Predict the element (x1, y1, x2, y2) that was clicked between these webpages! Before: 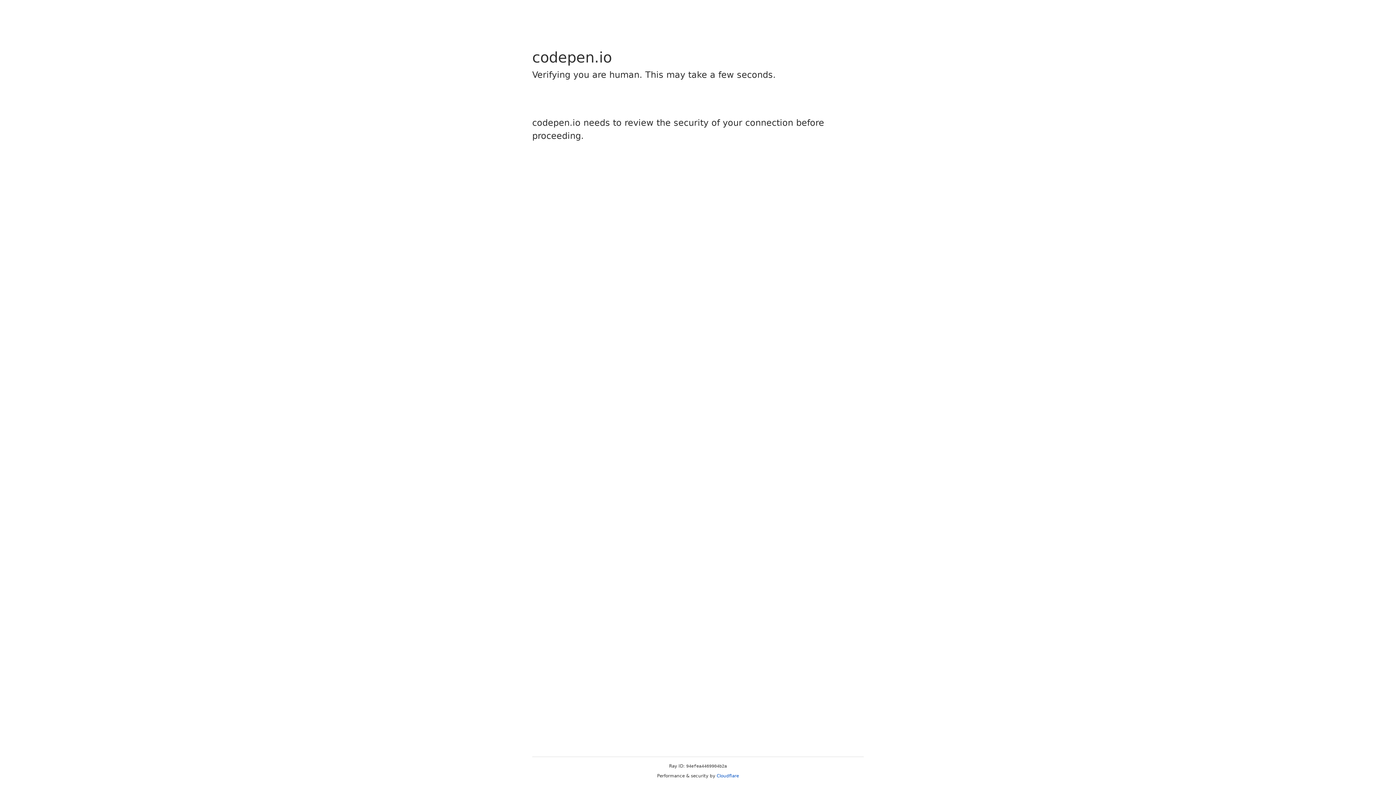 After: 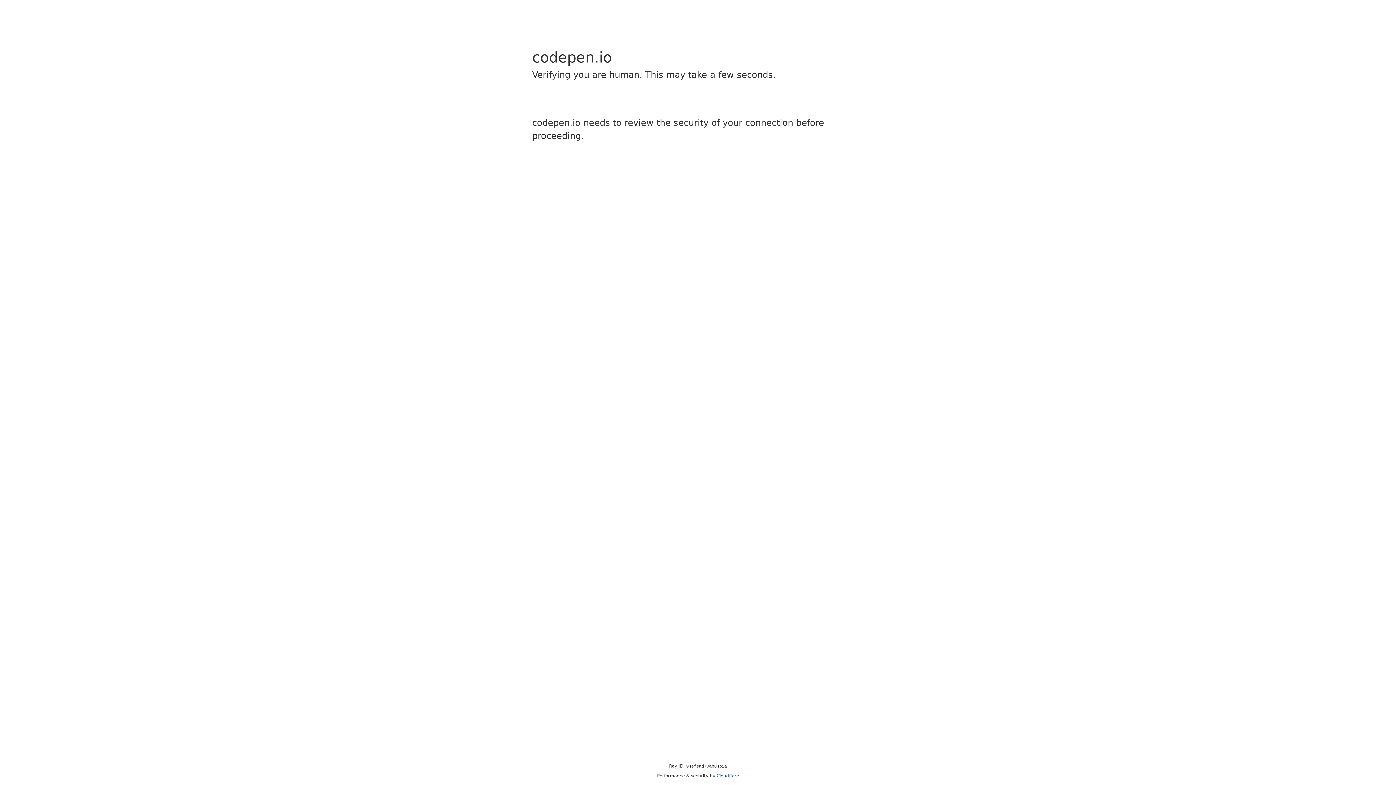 Action: bbox: (716, 773, 739, 778) label: Cloudflare